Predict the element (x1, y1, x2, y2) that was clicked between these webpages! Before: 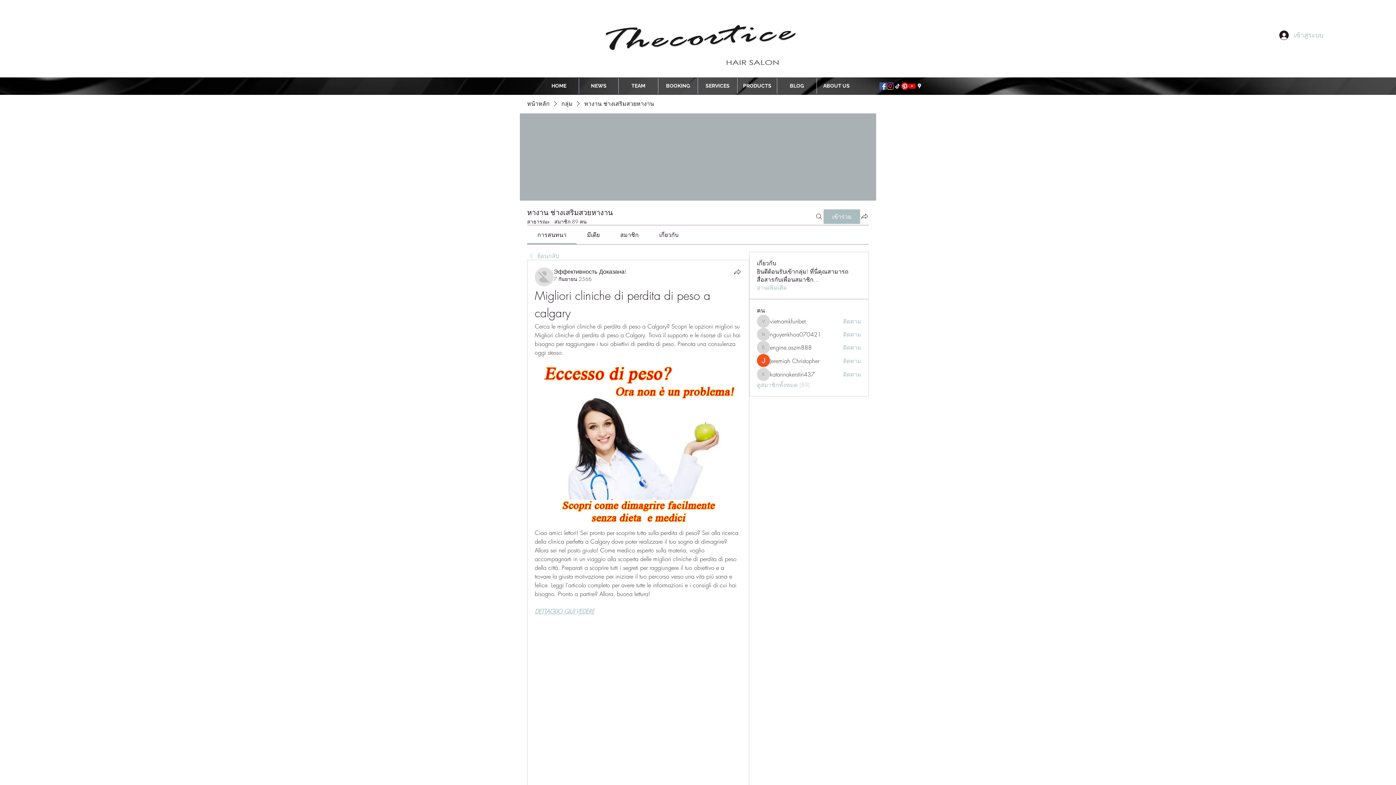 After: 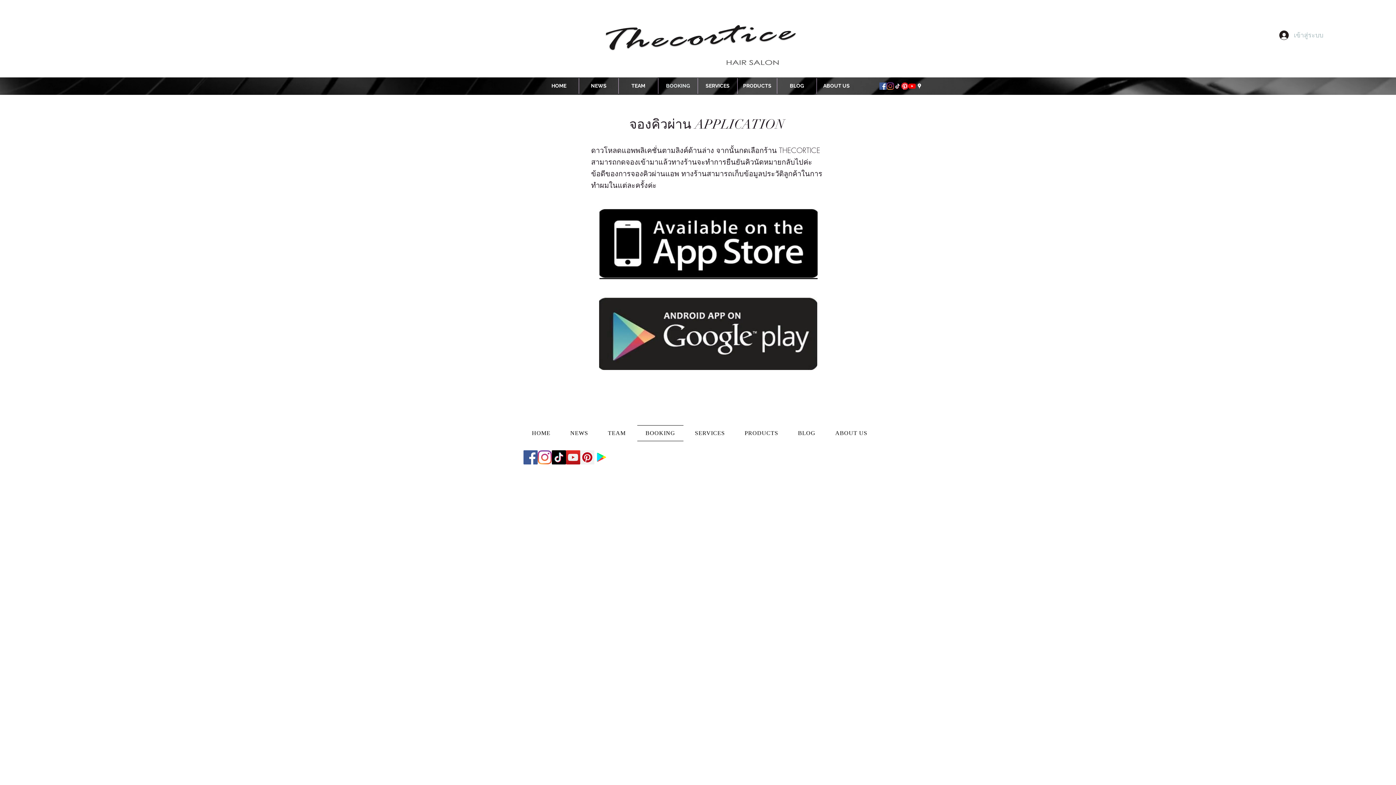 Action: bbox: (658, 78, 697, 93) label: BOOKING